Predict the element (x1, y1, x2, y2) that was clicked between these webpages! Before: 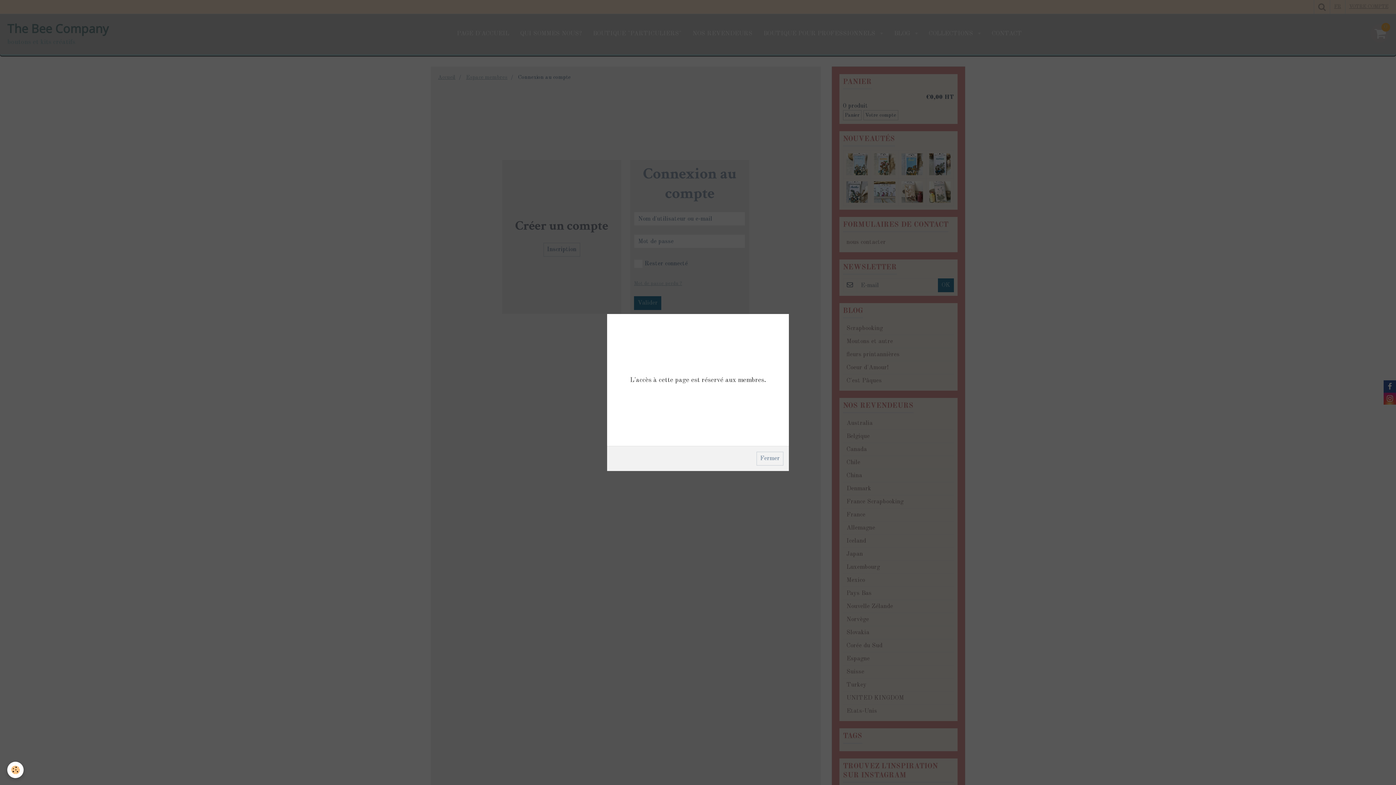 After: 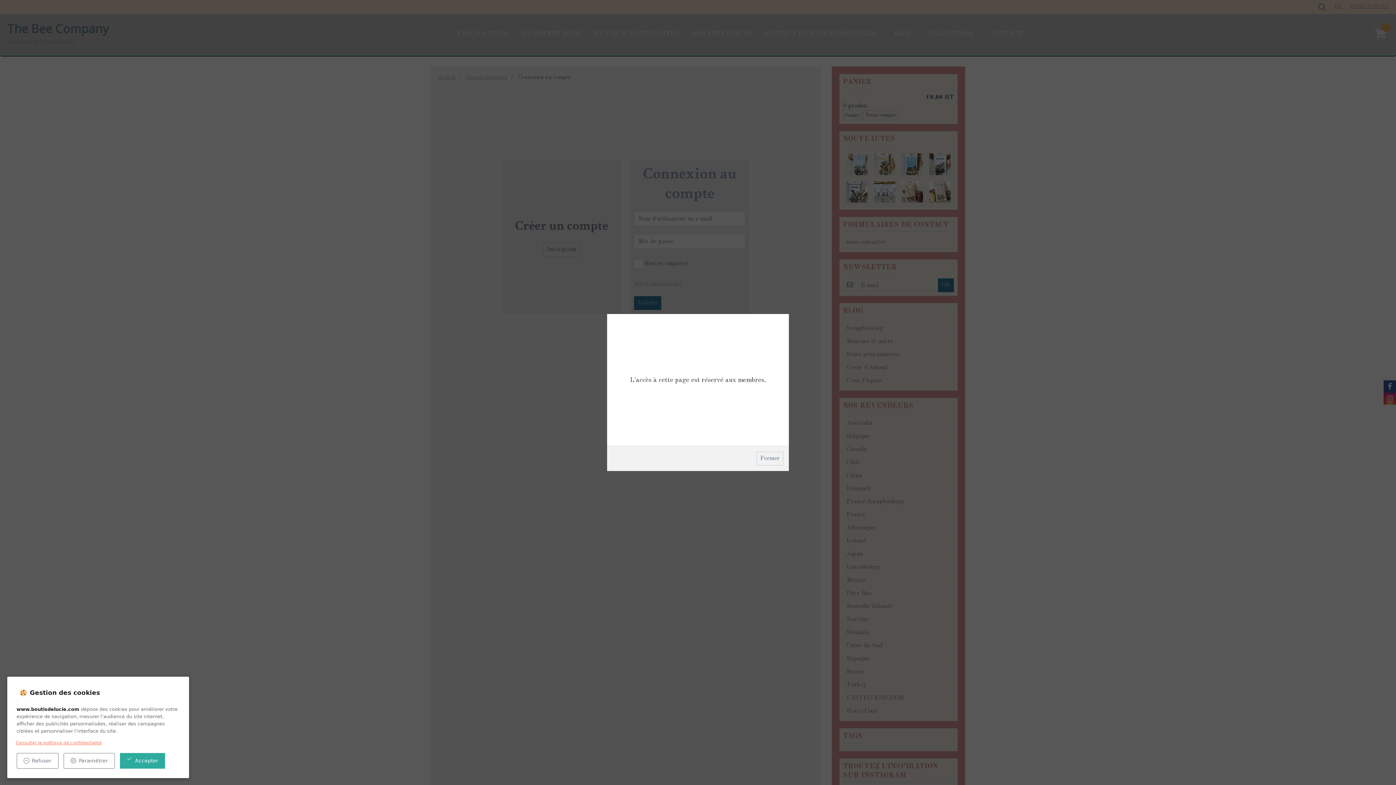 Action: label: Cookie bbox: (7, 762, 23, 778)